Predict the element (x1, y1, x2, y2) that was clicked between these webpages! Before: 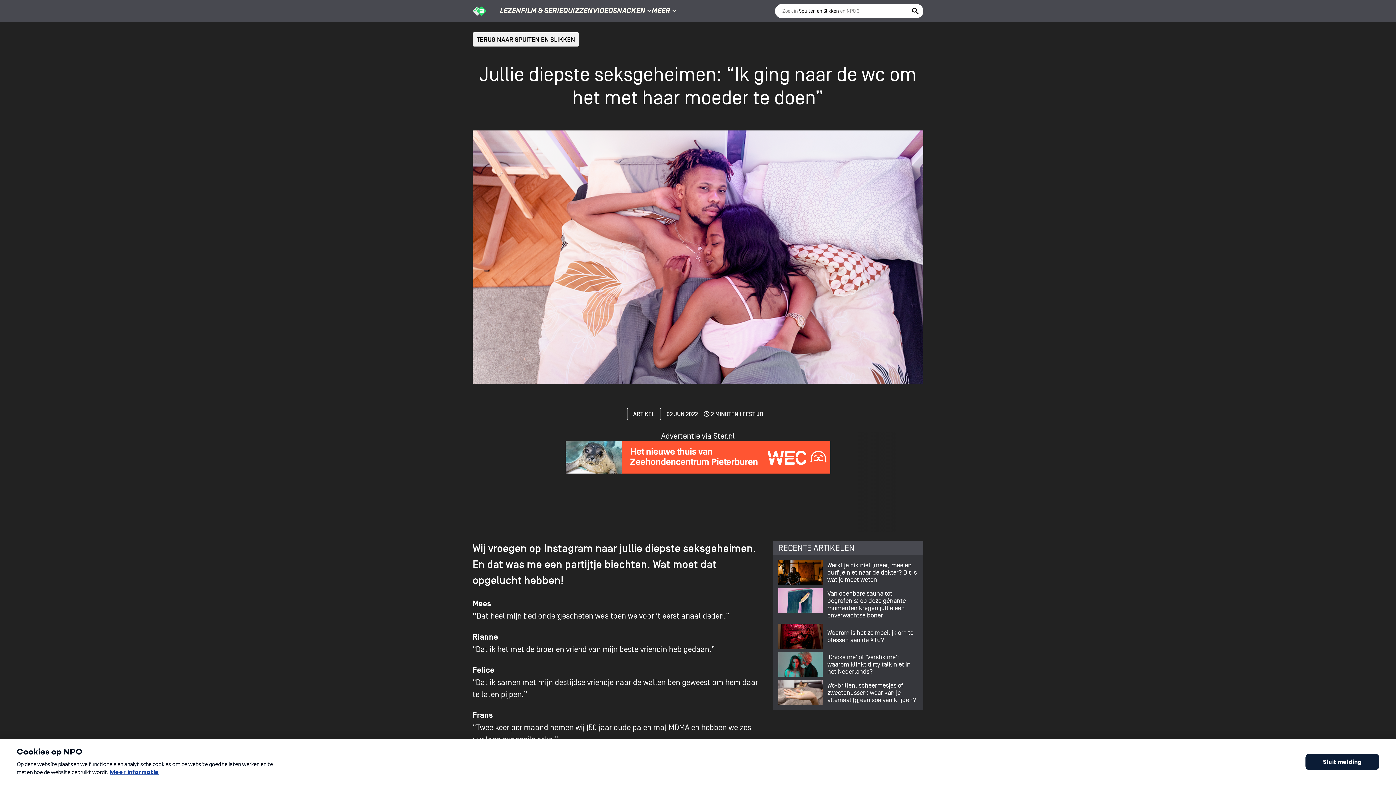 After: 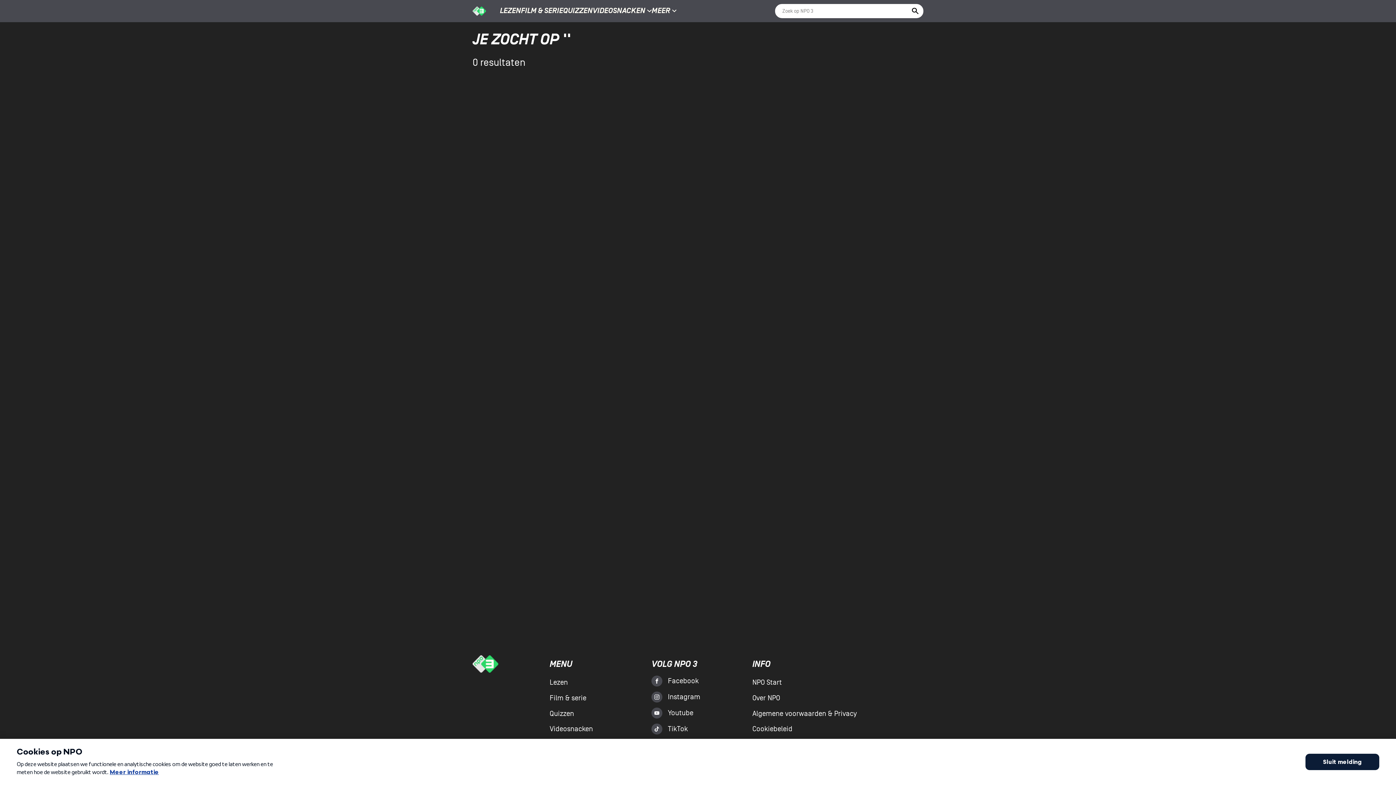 Action: bbox: (911, 7, 919, 15)